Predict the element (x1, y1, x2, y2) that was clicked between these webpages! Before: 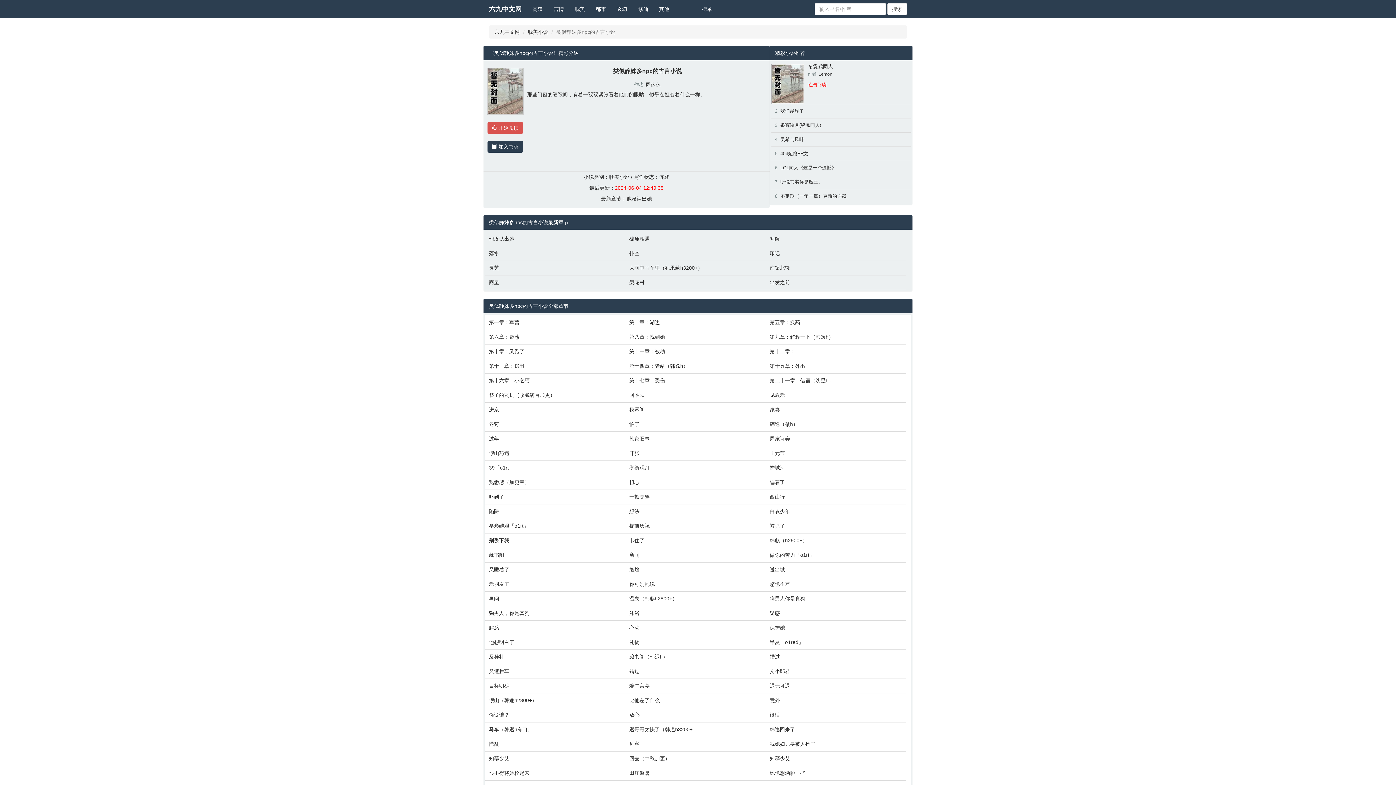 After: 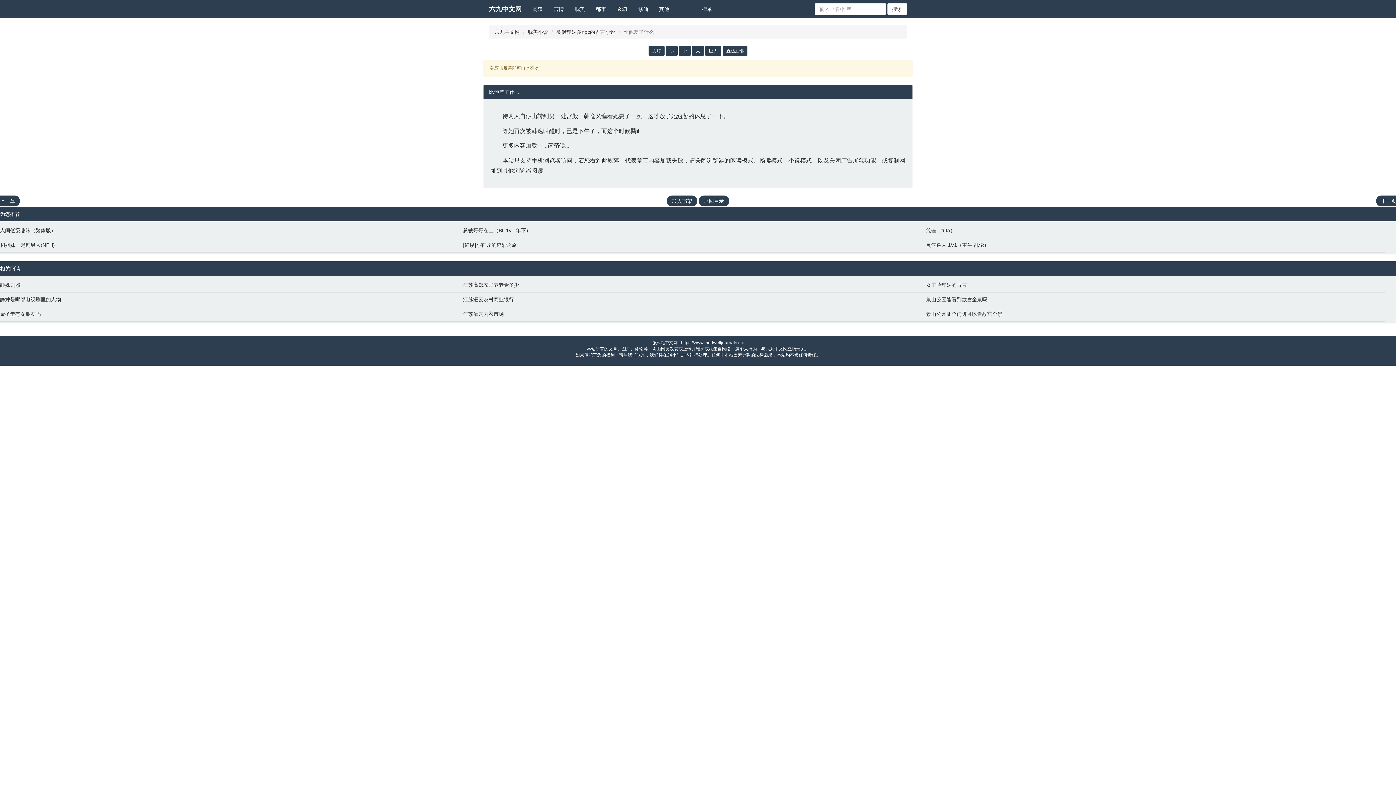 Action: bbox: (629, 697, 762, 704) label: 比他差了什么